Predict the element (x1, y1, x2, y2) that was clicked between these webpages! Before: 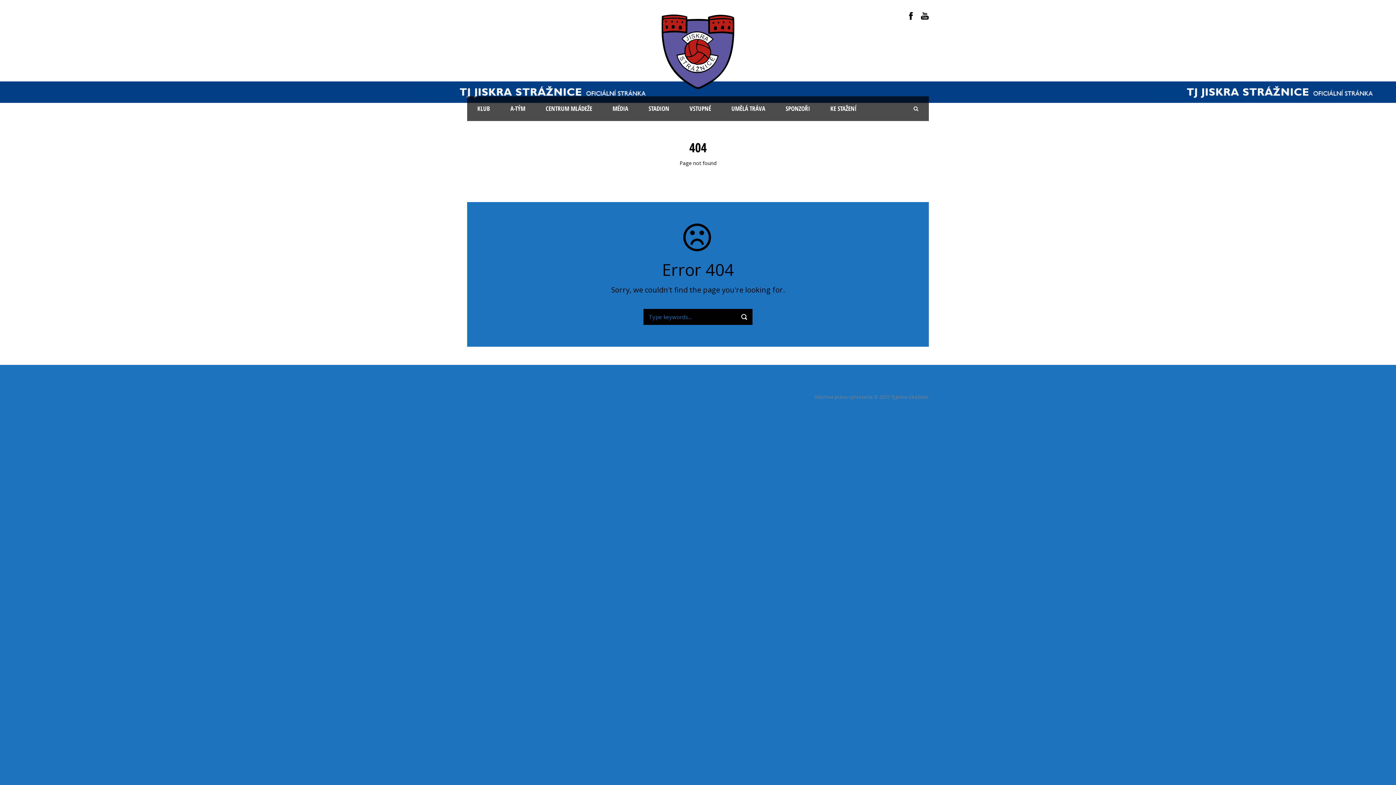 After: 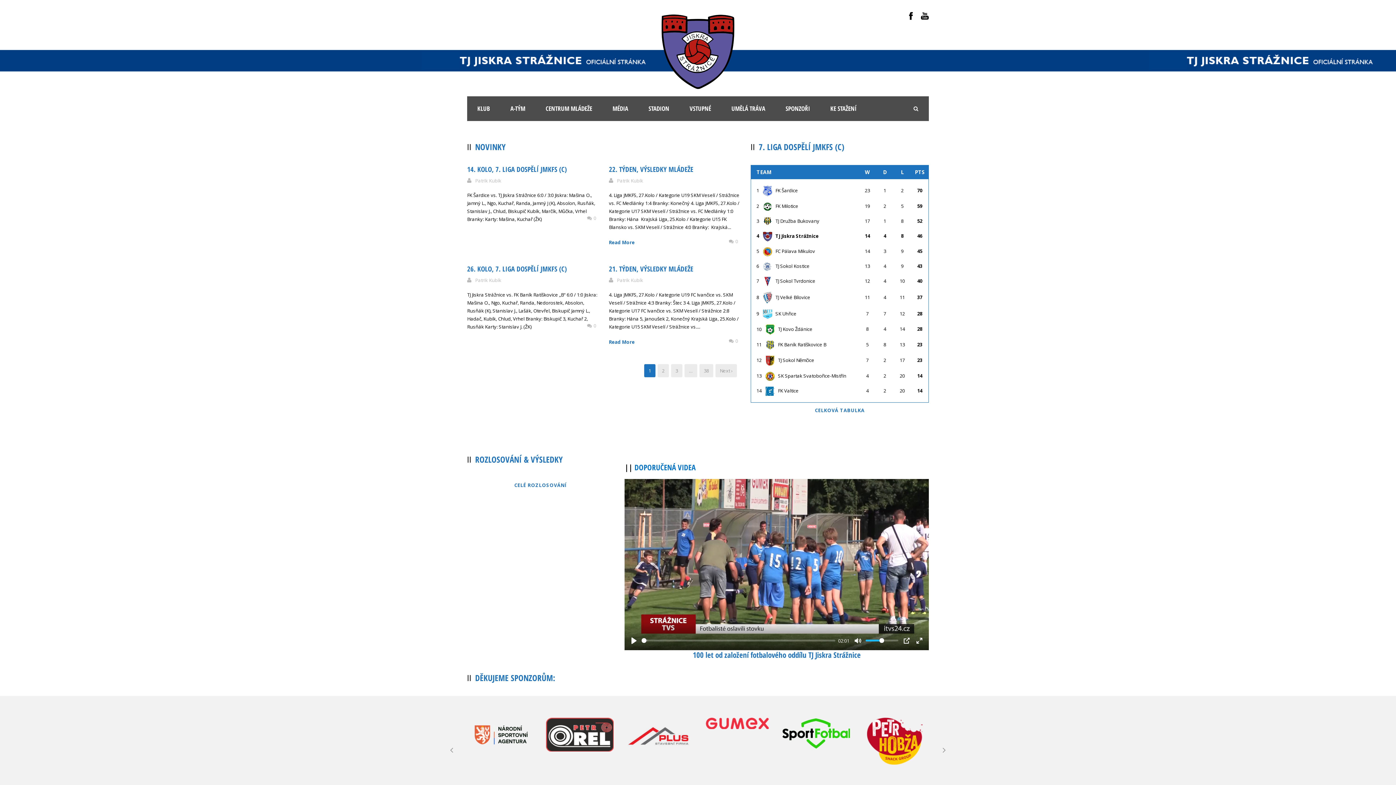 Action: bbox: (661, 48, 734, 54)